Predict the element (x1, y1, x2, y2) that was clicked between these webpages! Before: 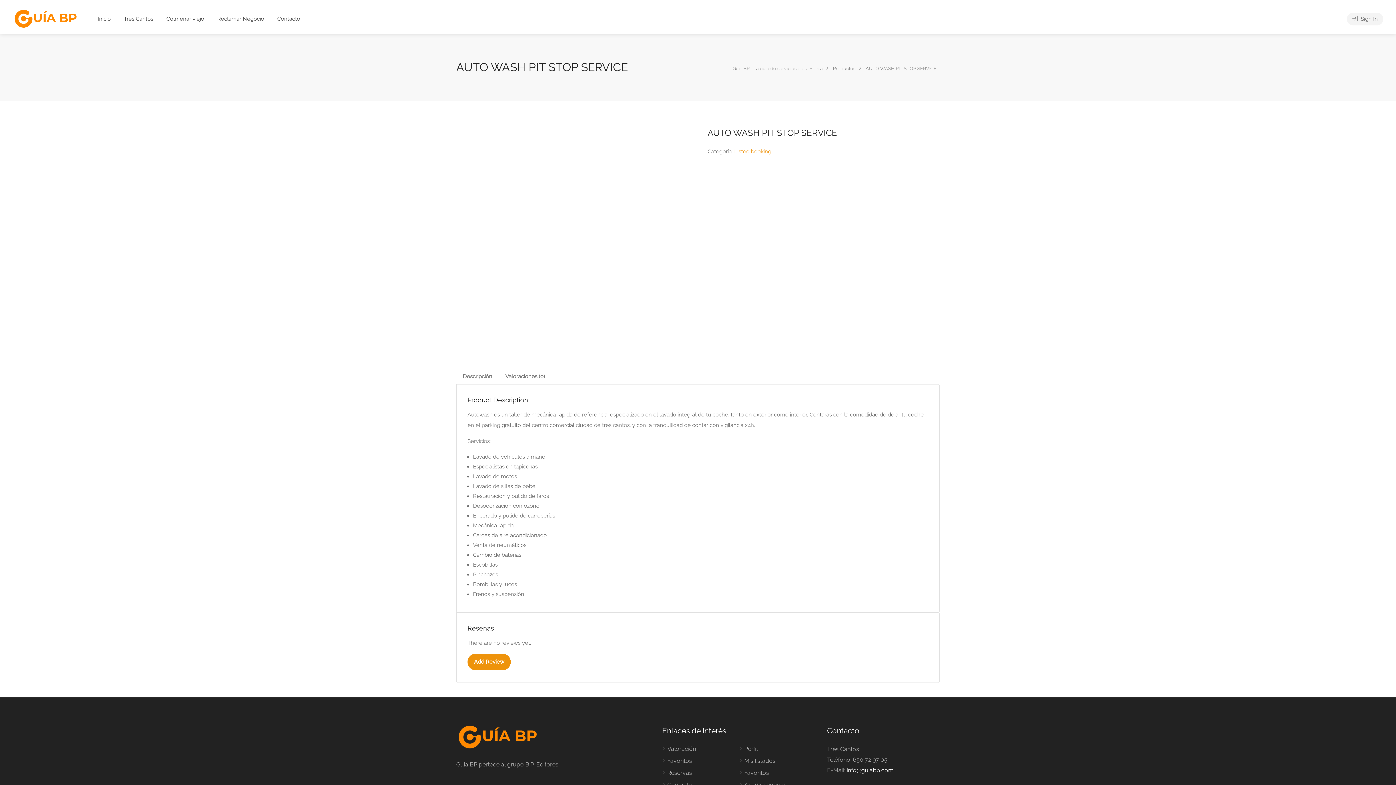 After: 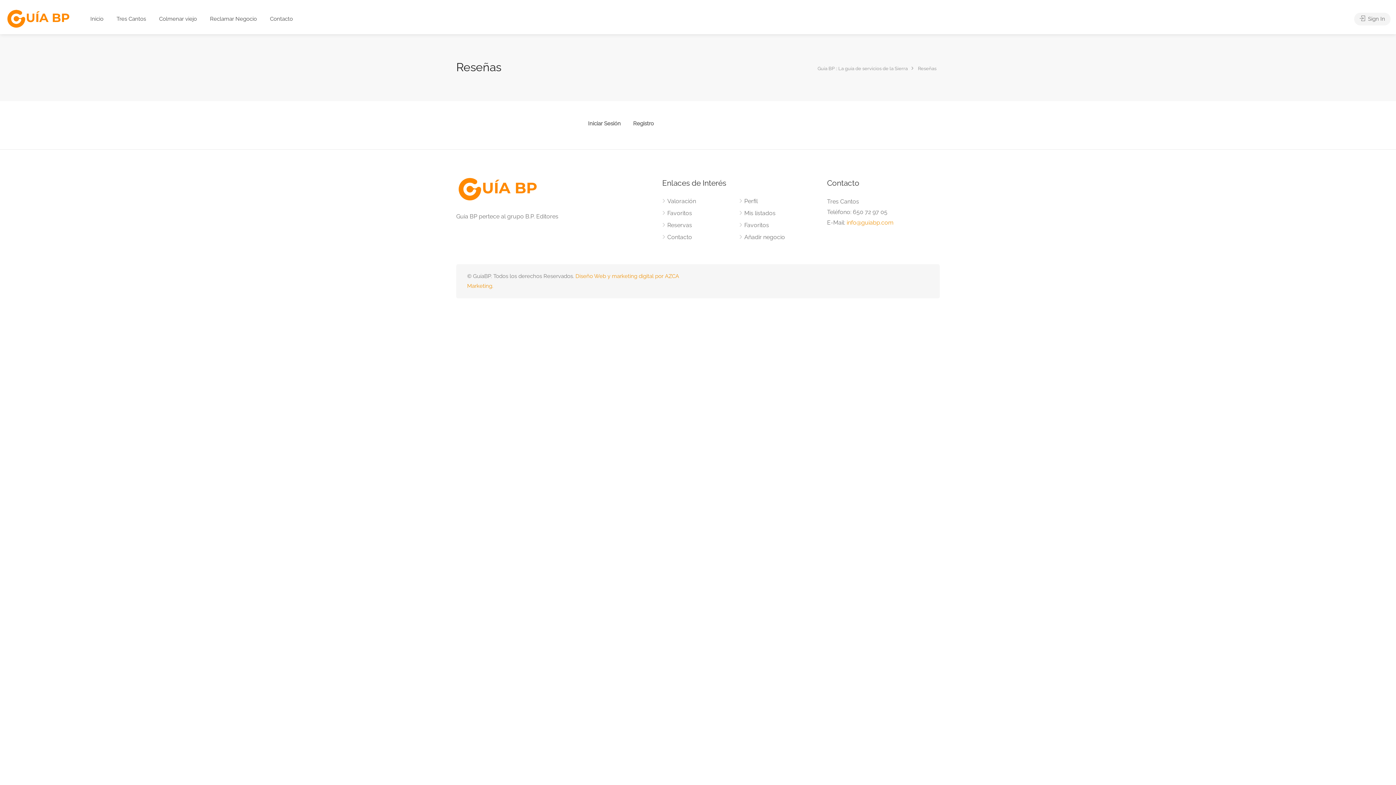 Action: label: Valoración bbox: (662, 745, 696, 756)